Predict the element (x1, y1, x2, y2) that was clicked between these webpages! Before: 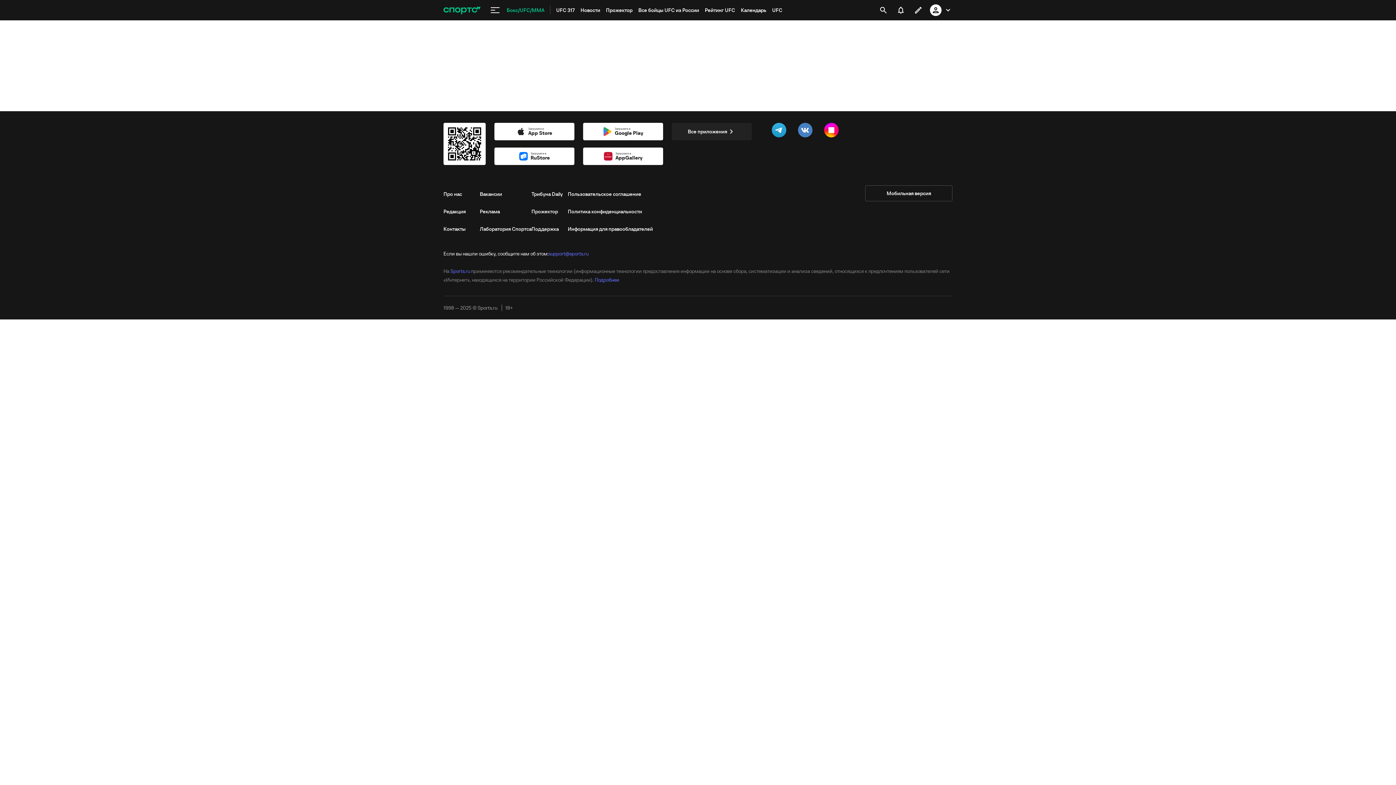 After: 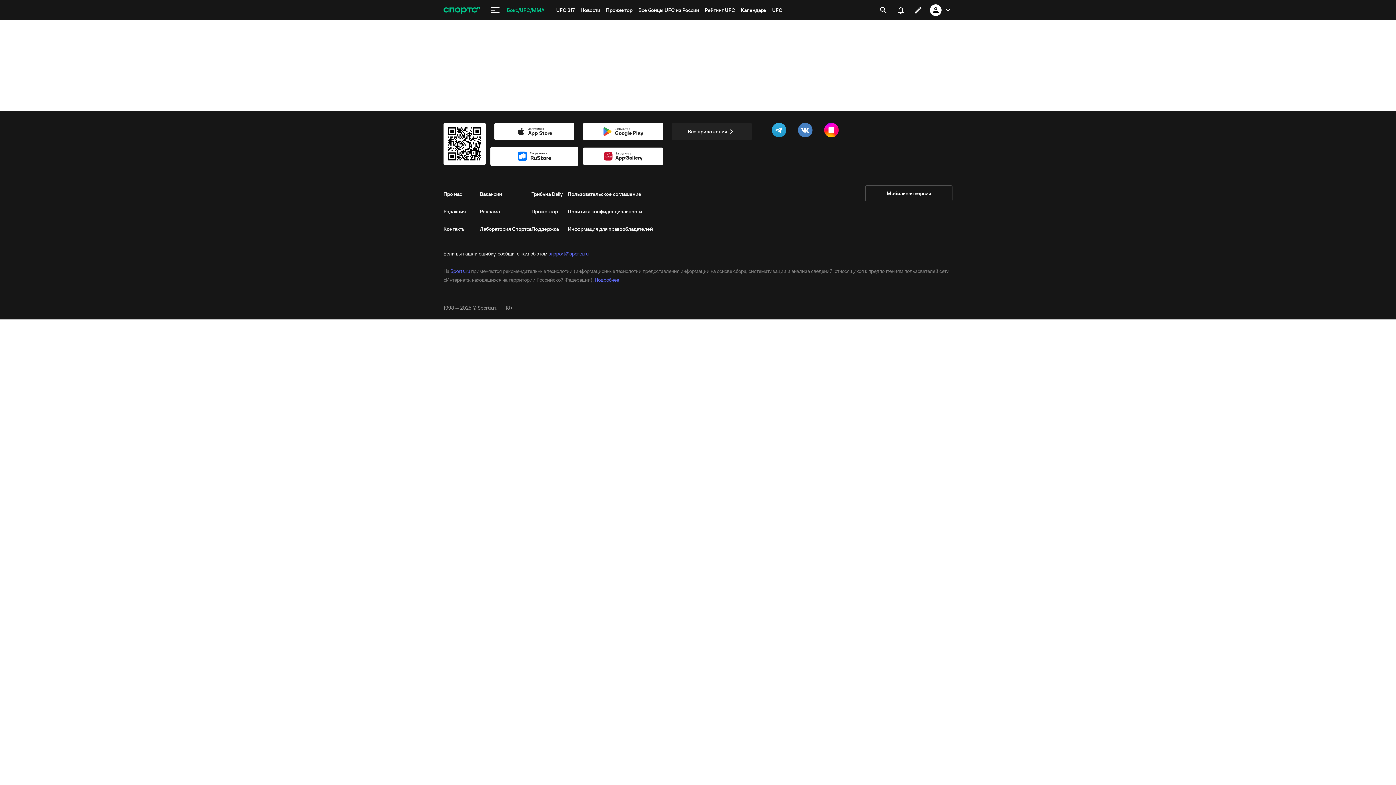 Action: bbox: (494, 147, 574, 165) label: Загрузите в
RuStore